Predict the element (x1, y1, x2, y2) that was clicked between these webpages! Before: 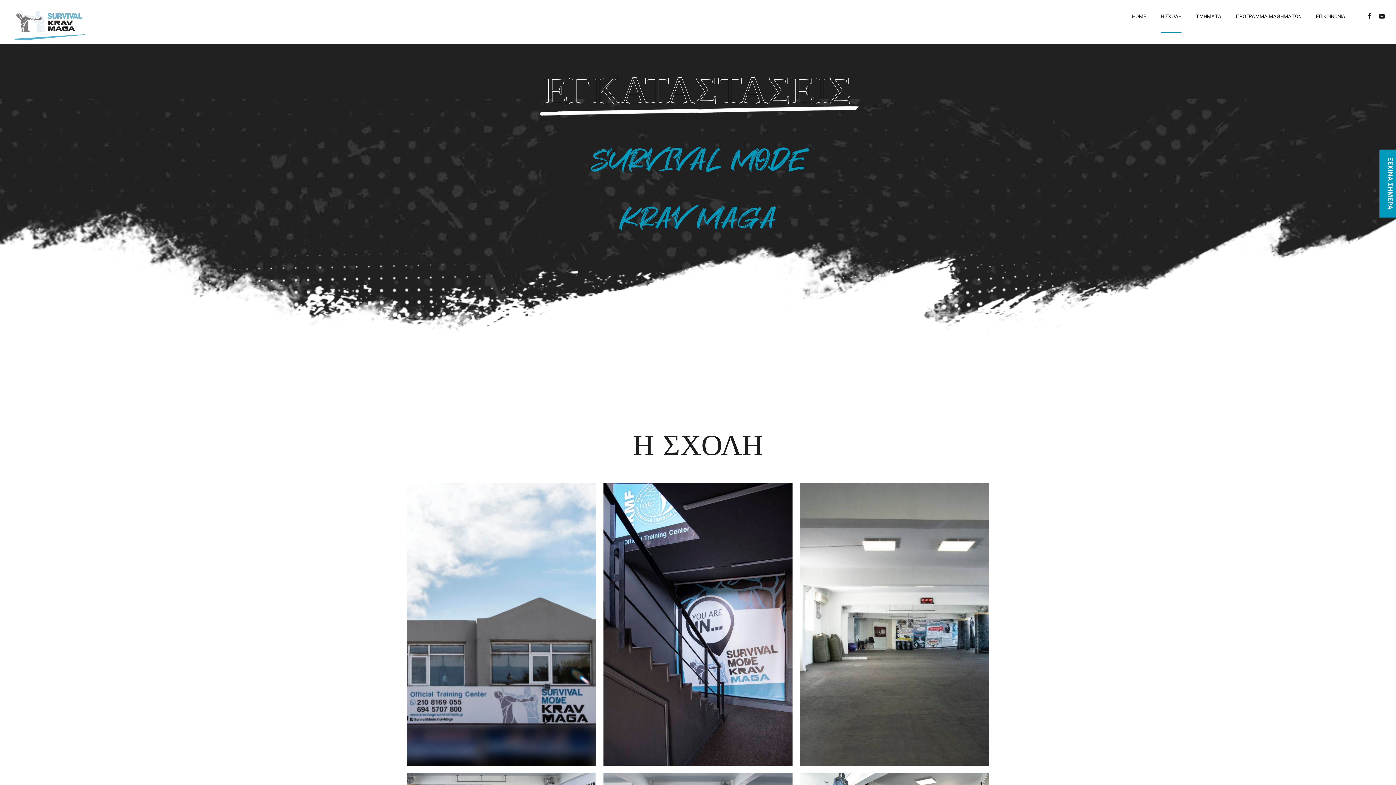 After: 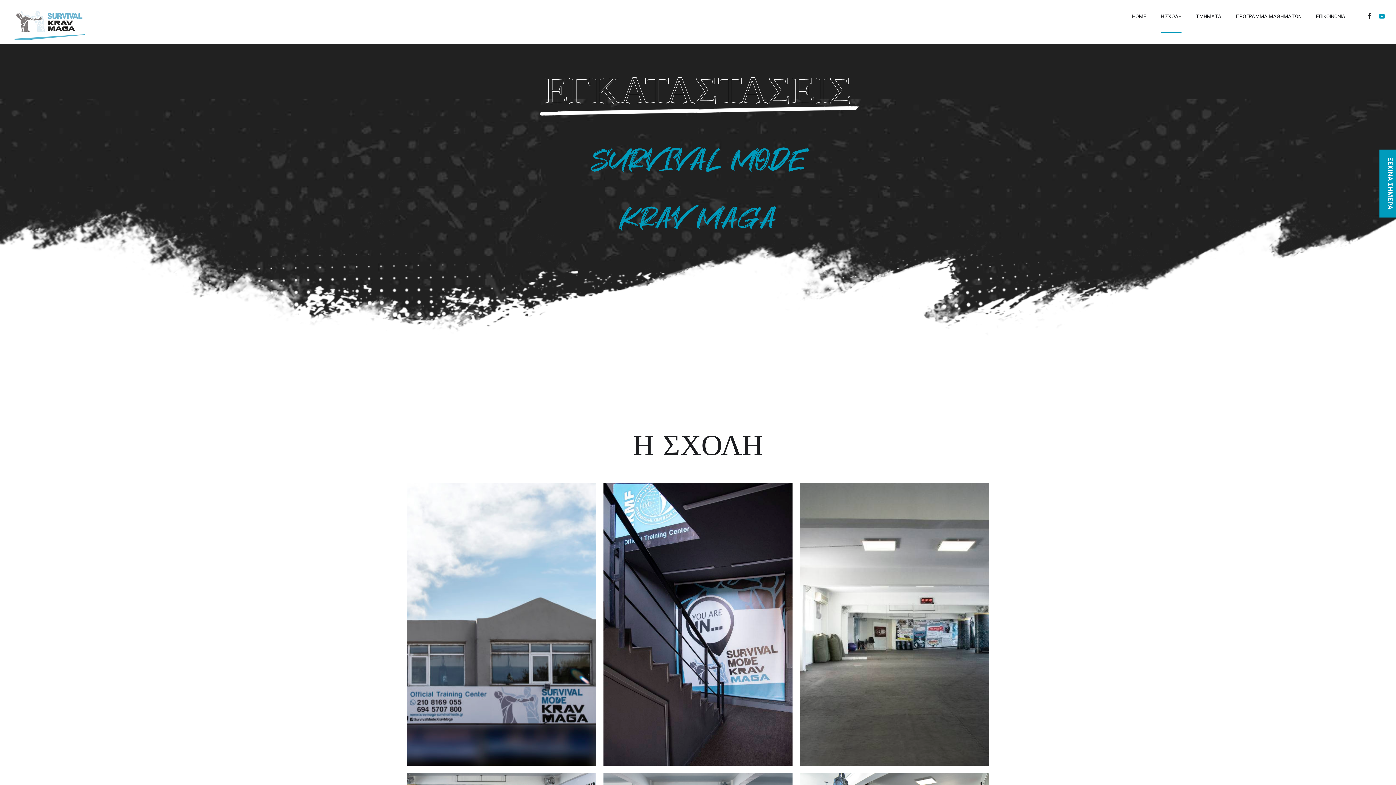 Action: bbox: (1379, 7, 1385, 25)